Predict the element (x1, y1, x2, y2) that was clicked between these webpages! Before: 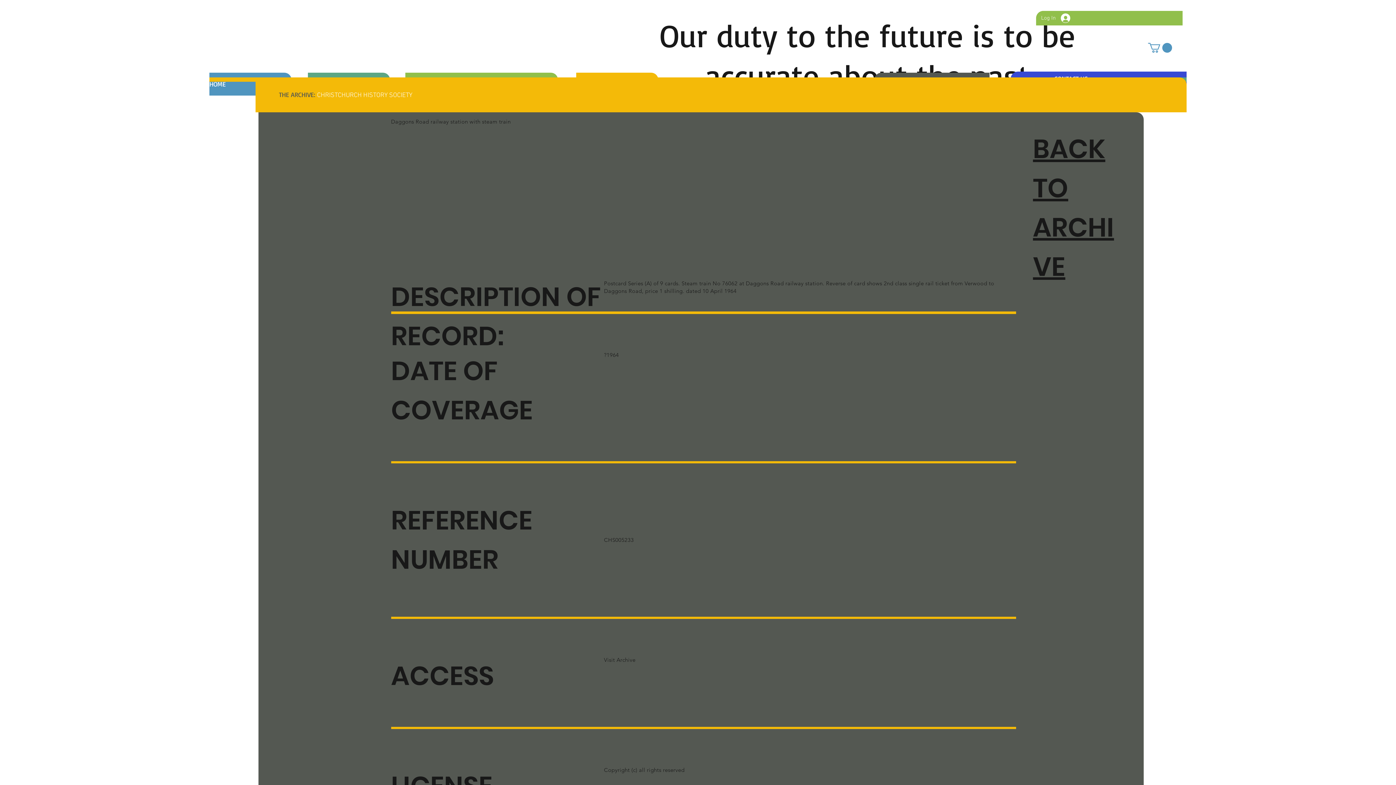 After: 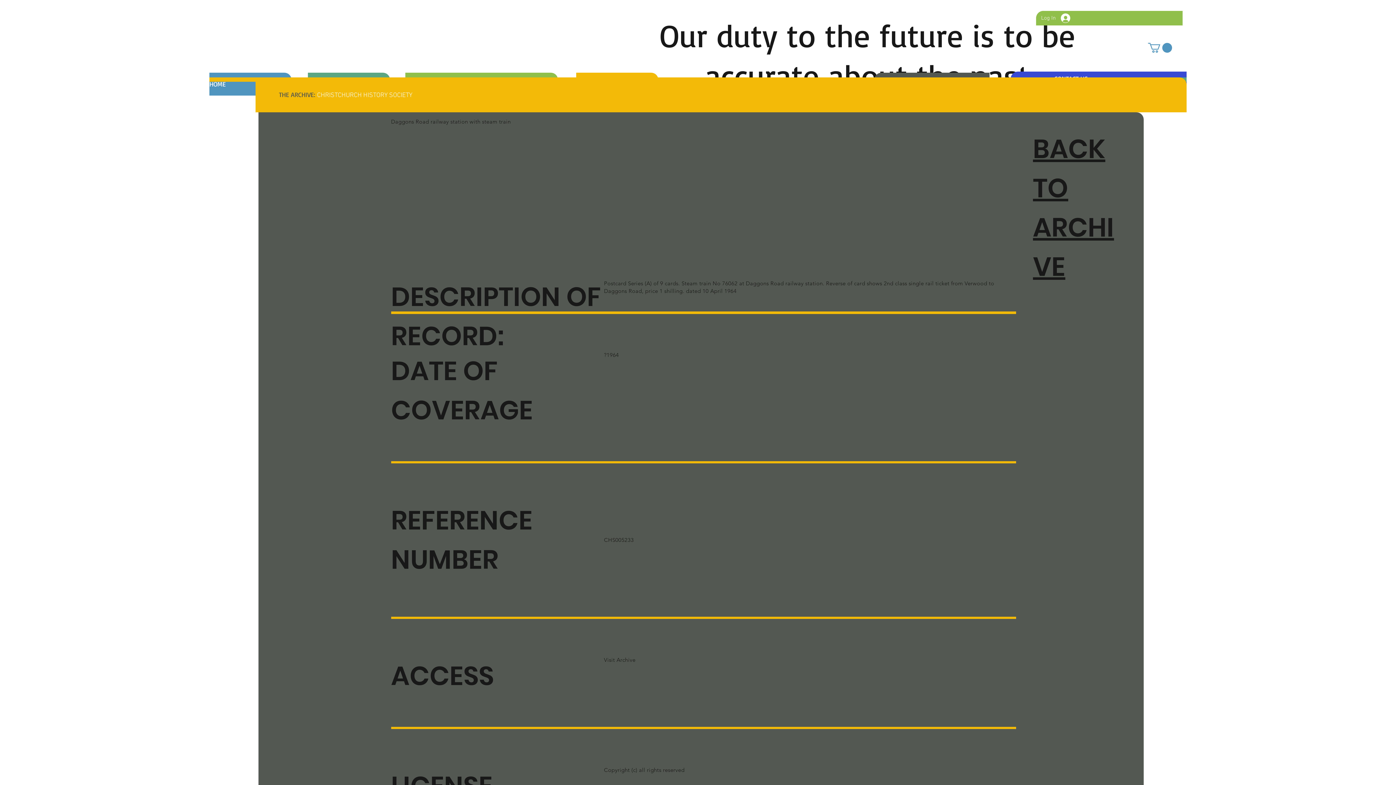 Action: bbox: (1148, 42, 1172, 52)